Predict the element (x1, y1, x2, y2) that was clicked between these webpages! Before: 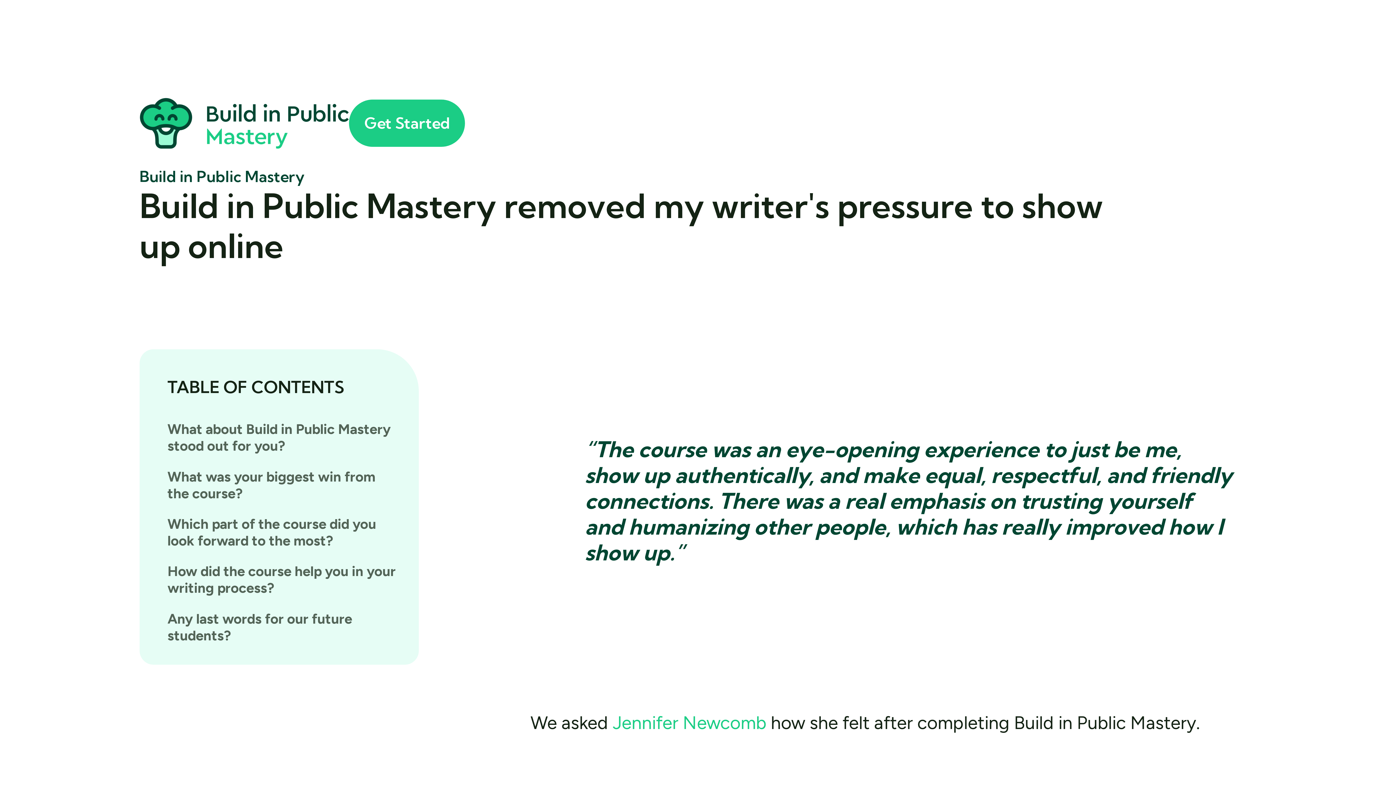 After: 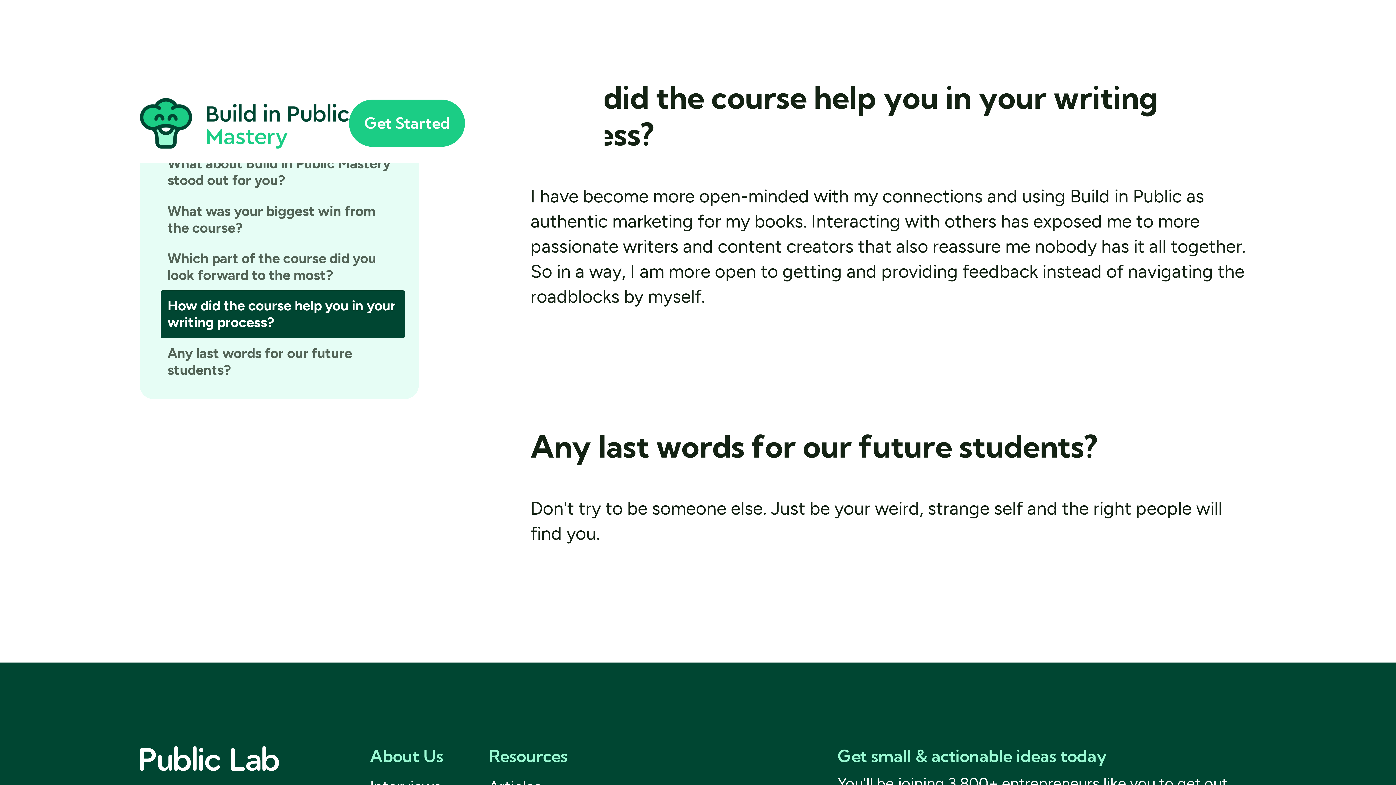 Action: bbox: (160, 556, 404, 603) label: How did the course help you in your writing process?